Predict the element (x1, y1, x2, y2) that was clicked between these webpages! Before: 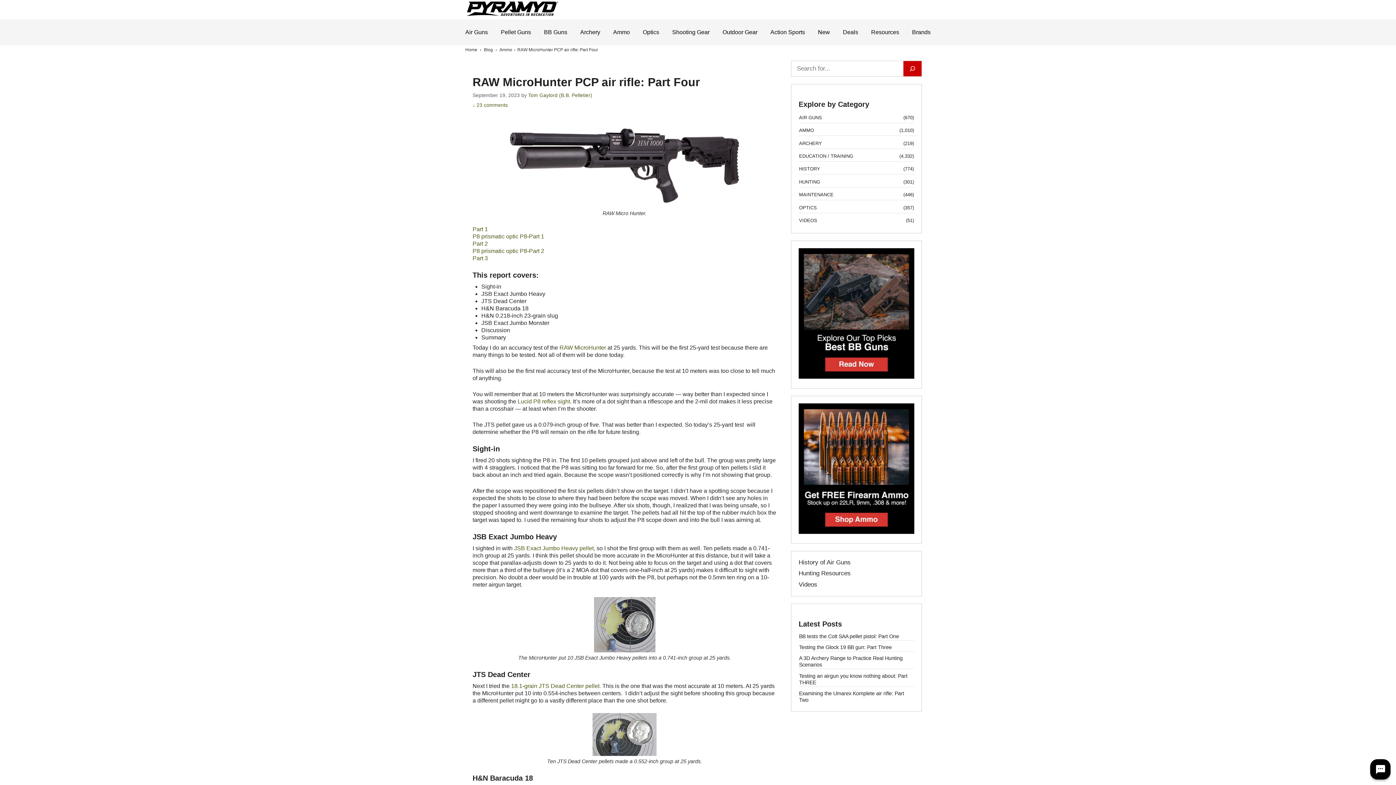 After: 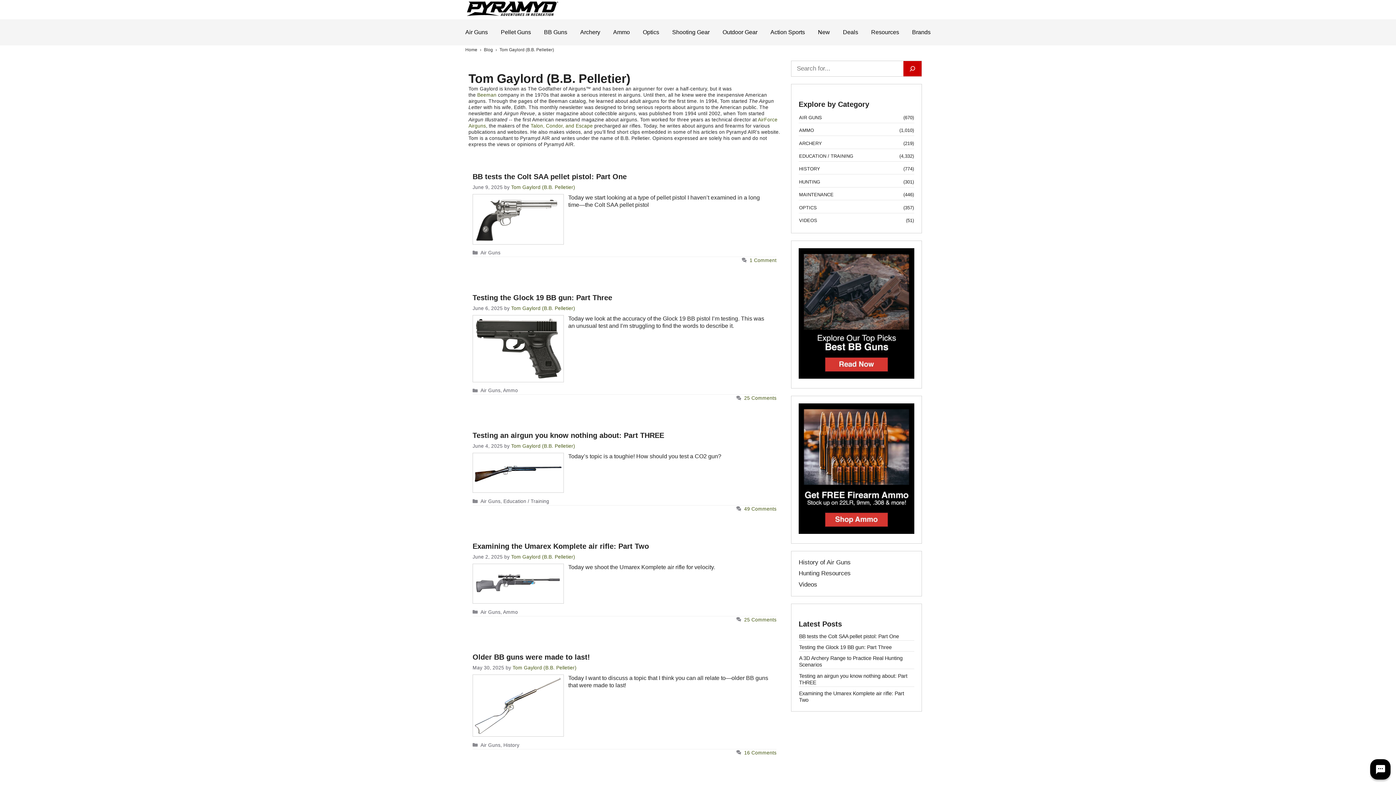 Action: label: Tom Gaylord (B.B. Pelletier) bbox: (528, 92, 592, 98)